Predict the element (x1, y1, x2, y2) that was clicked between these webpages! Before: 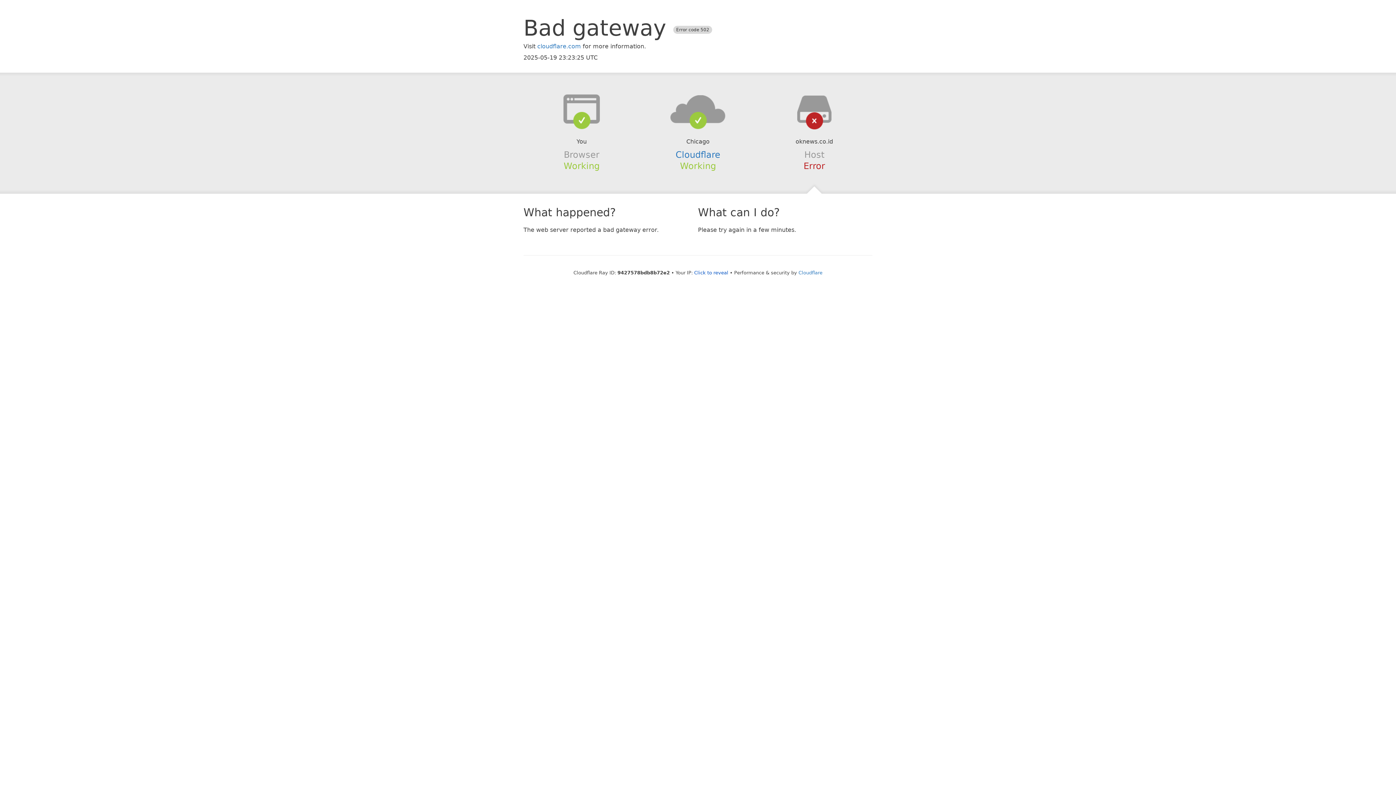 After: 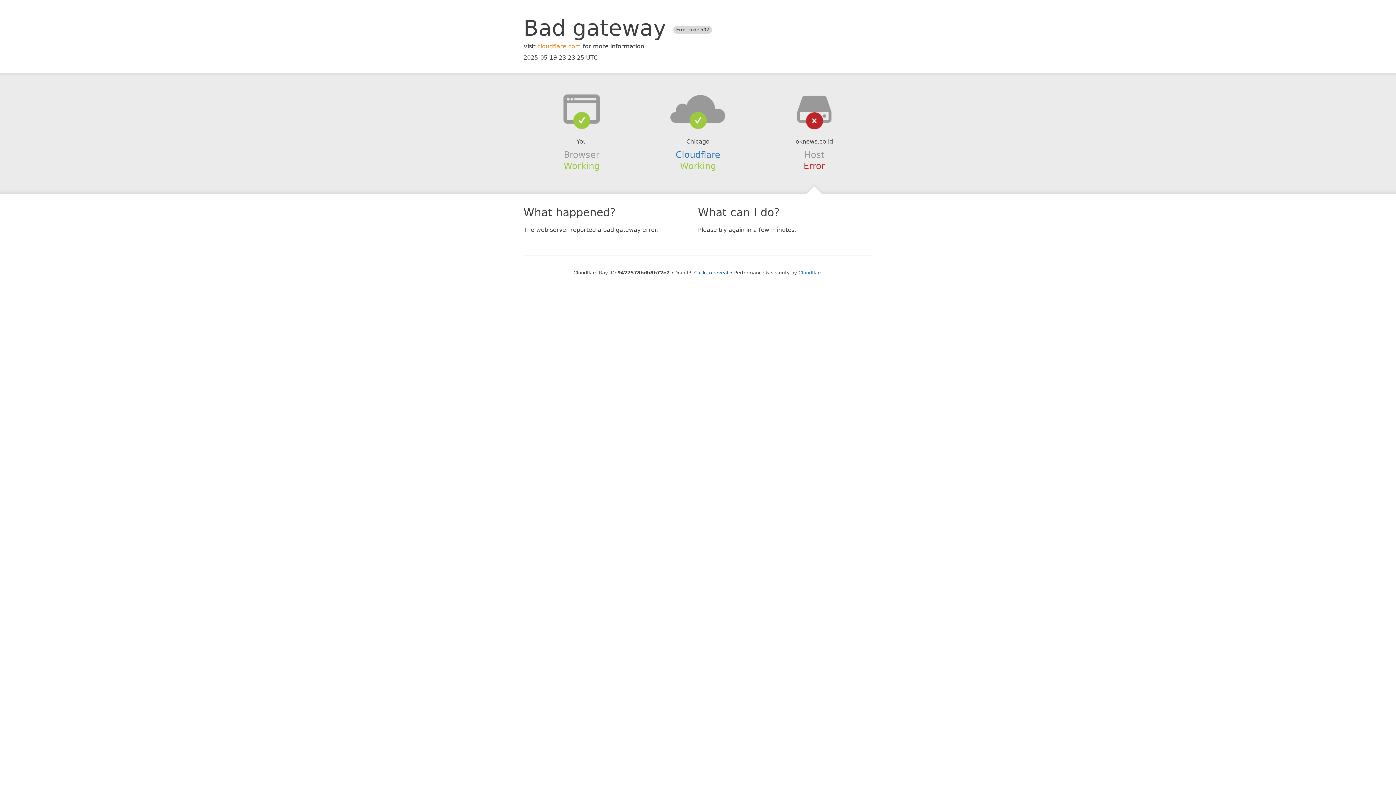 Action: bbox: (537, 42, 581, 49) label: cloudflare.com